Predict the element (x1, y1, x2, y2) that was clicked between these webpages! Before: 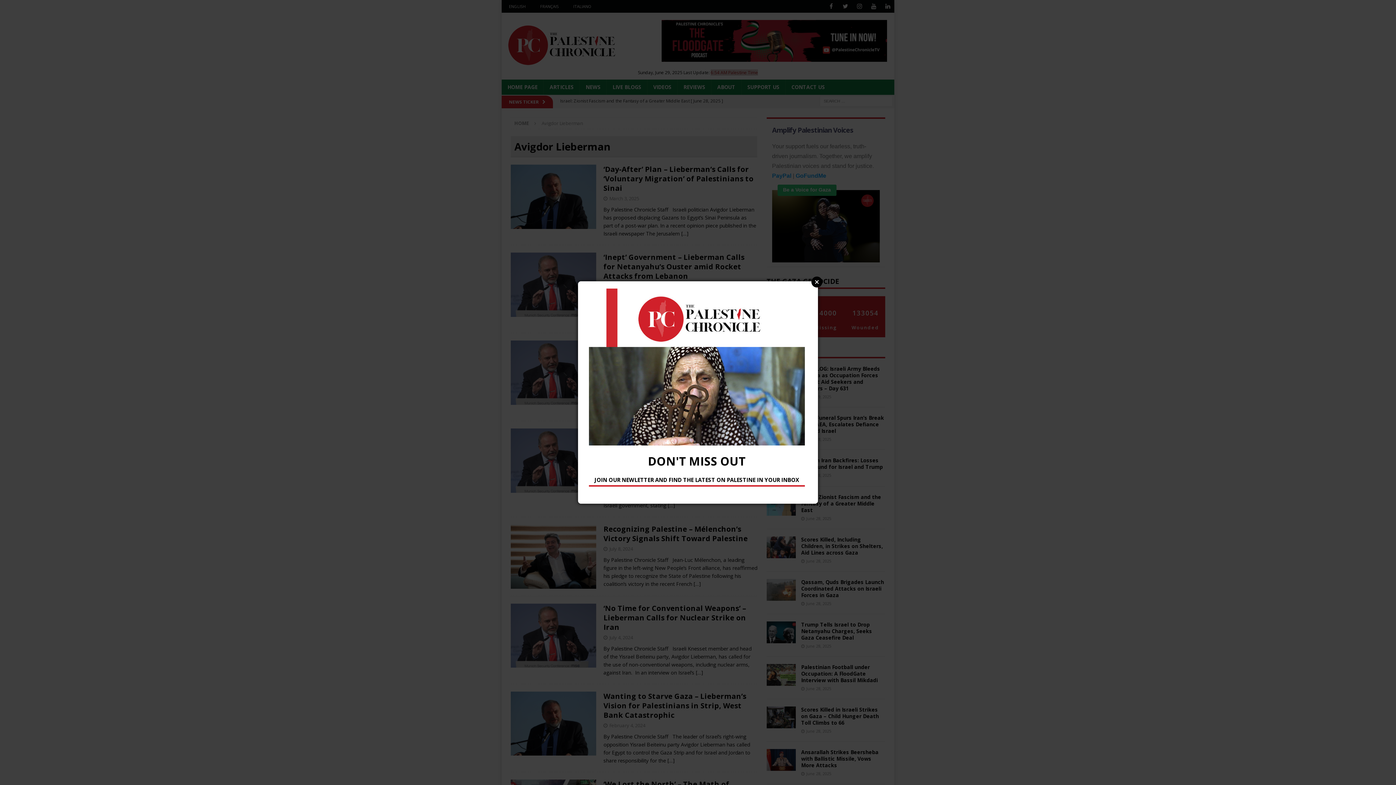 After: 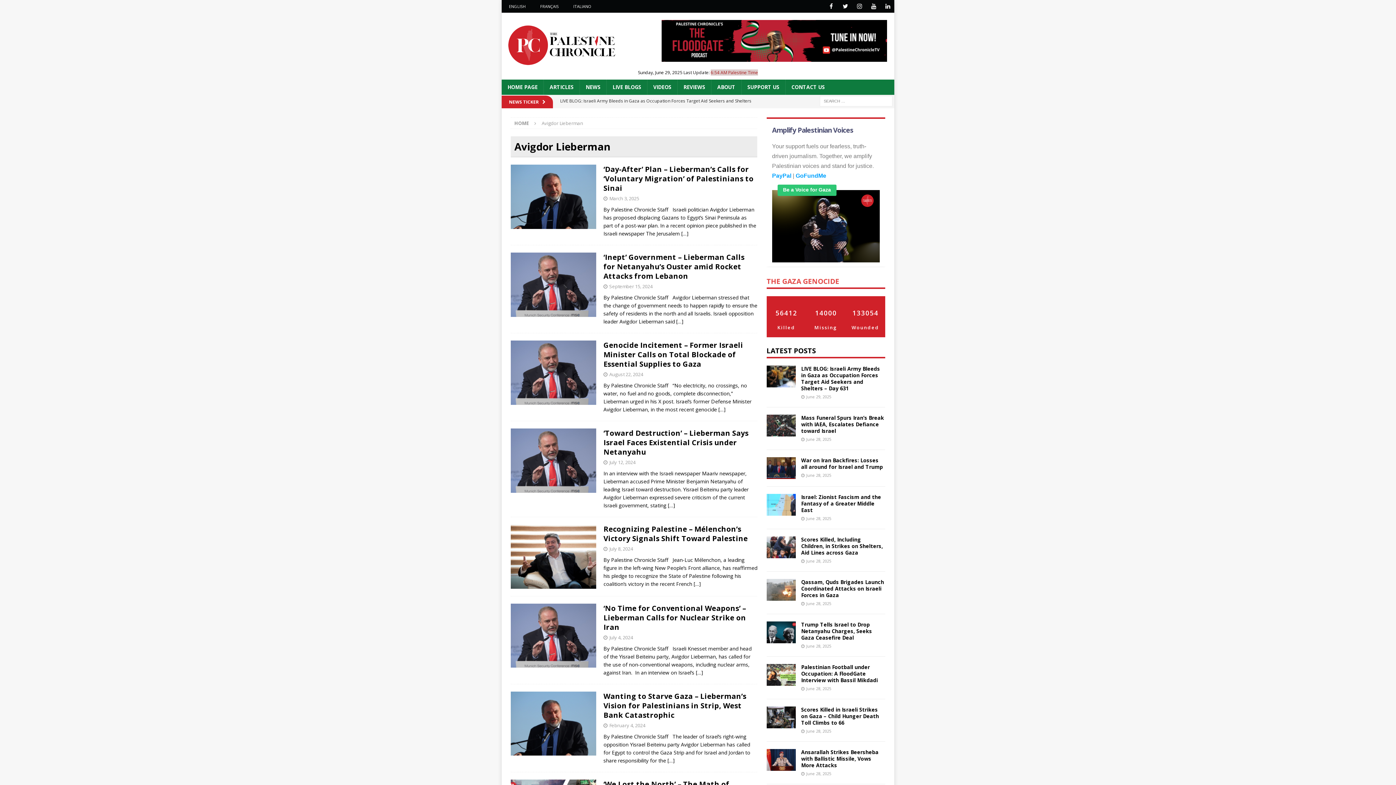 Action: label: Close bbox: (811, 276, 822, 287)